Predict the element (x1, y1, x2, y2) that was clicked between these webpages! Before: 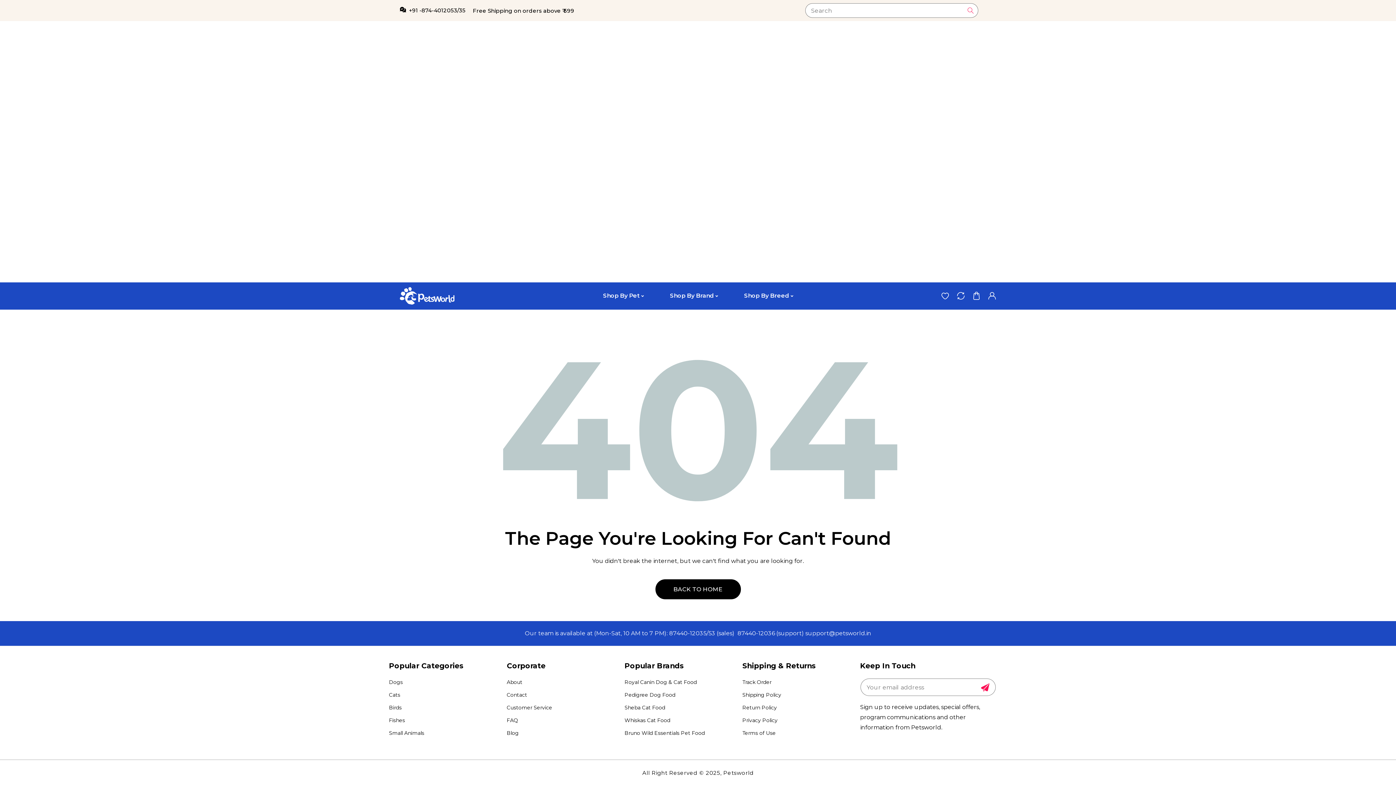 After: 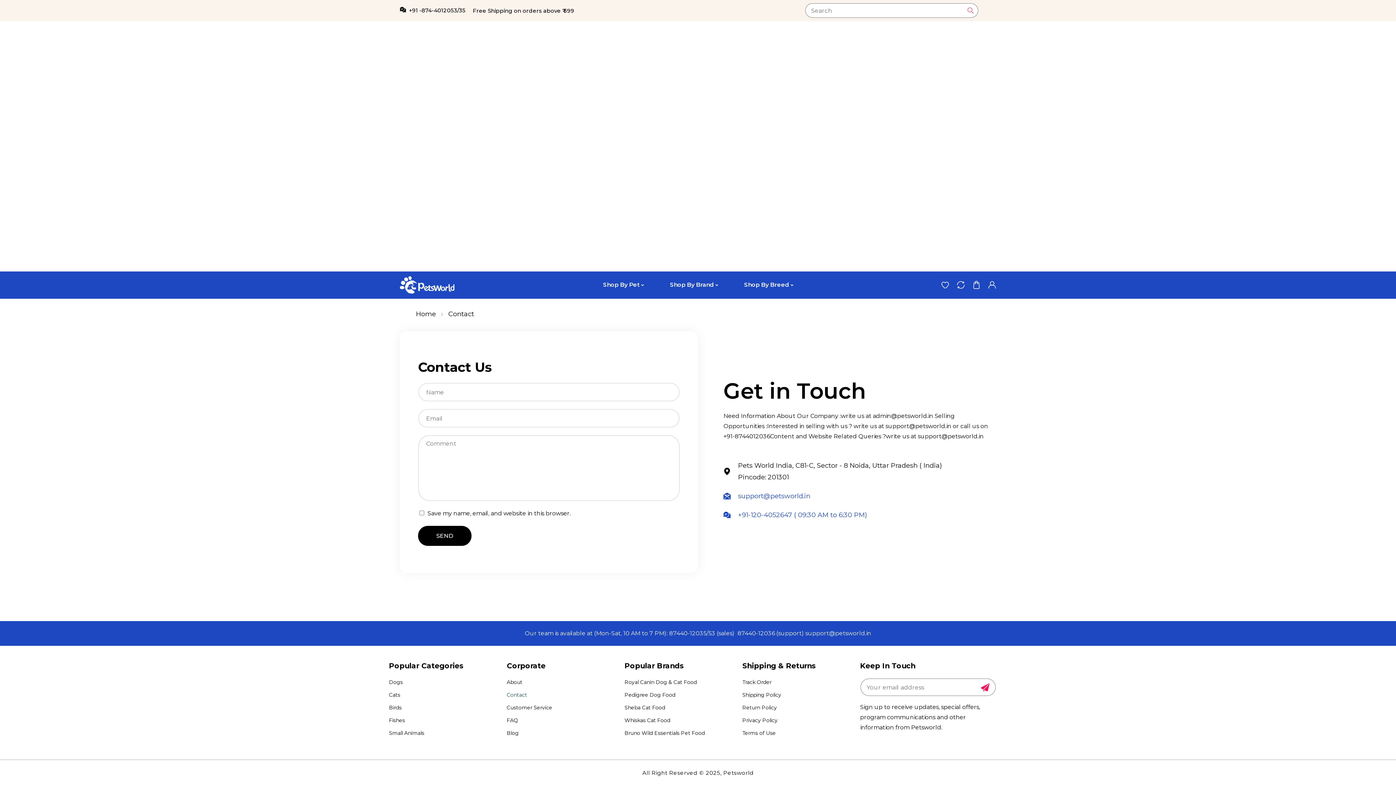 Action: label: Contact bbox: (506, 691, 527, 699)